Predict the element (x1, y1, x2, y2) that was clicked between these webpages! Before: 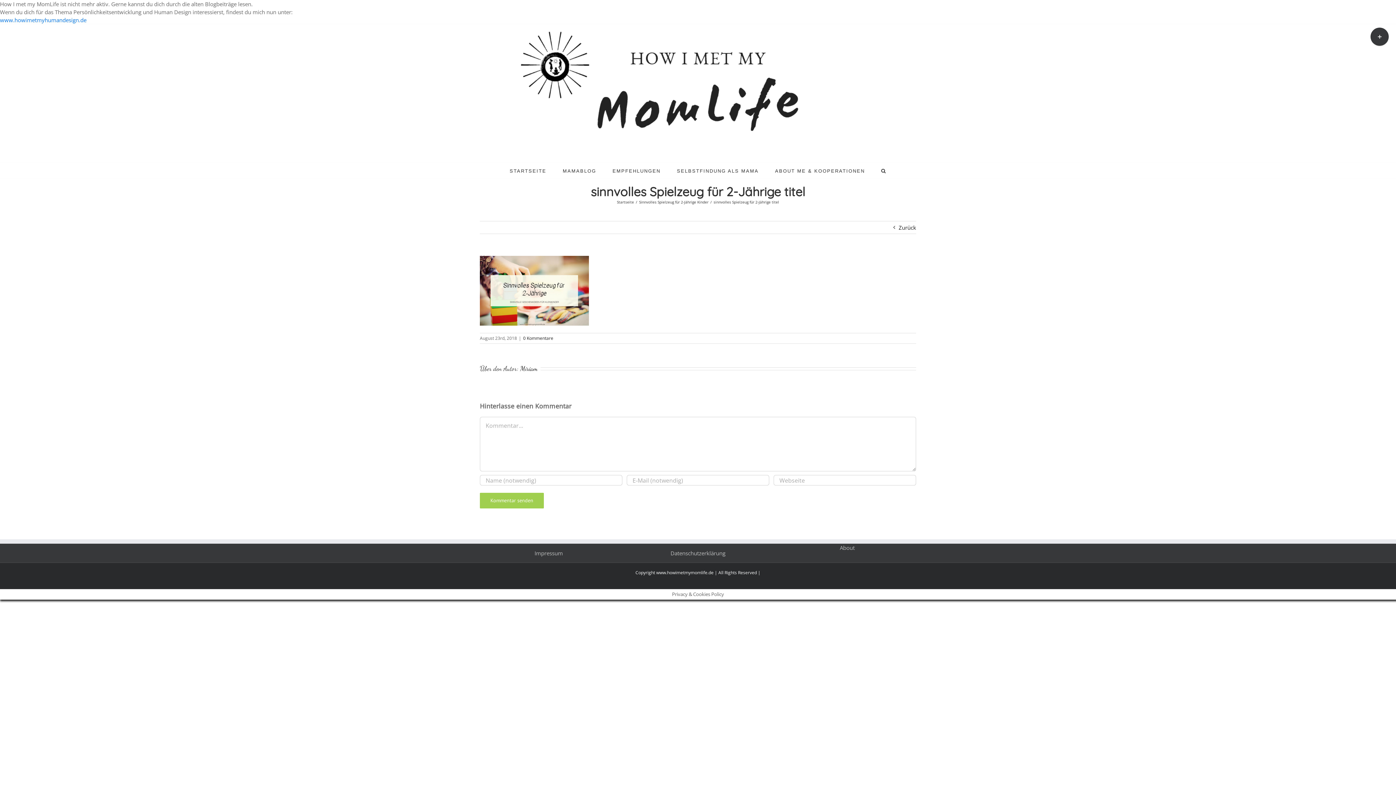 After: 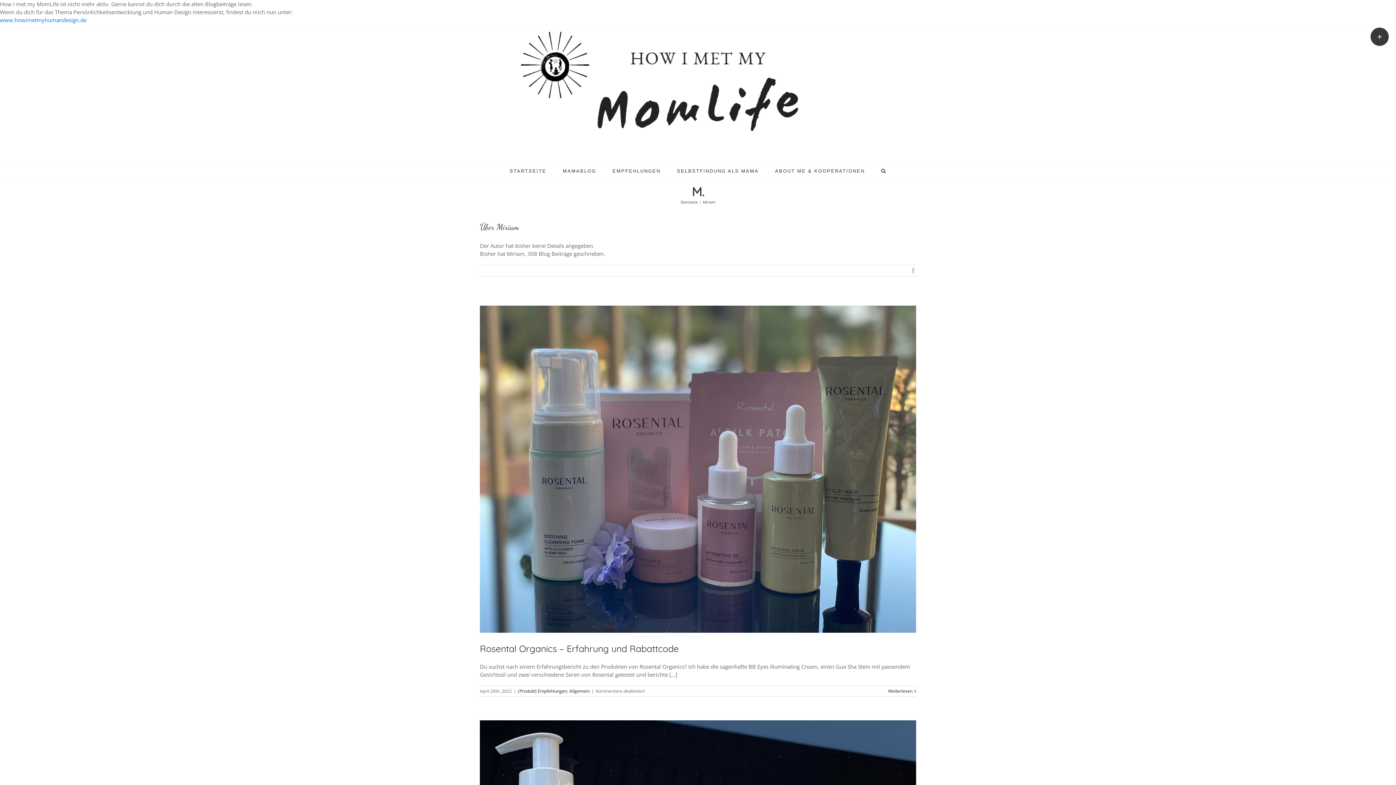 Action: bbox: (520, 273, 537, 281) label: Miriam